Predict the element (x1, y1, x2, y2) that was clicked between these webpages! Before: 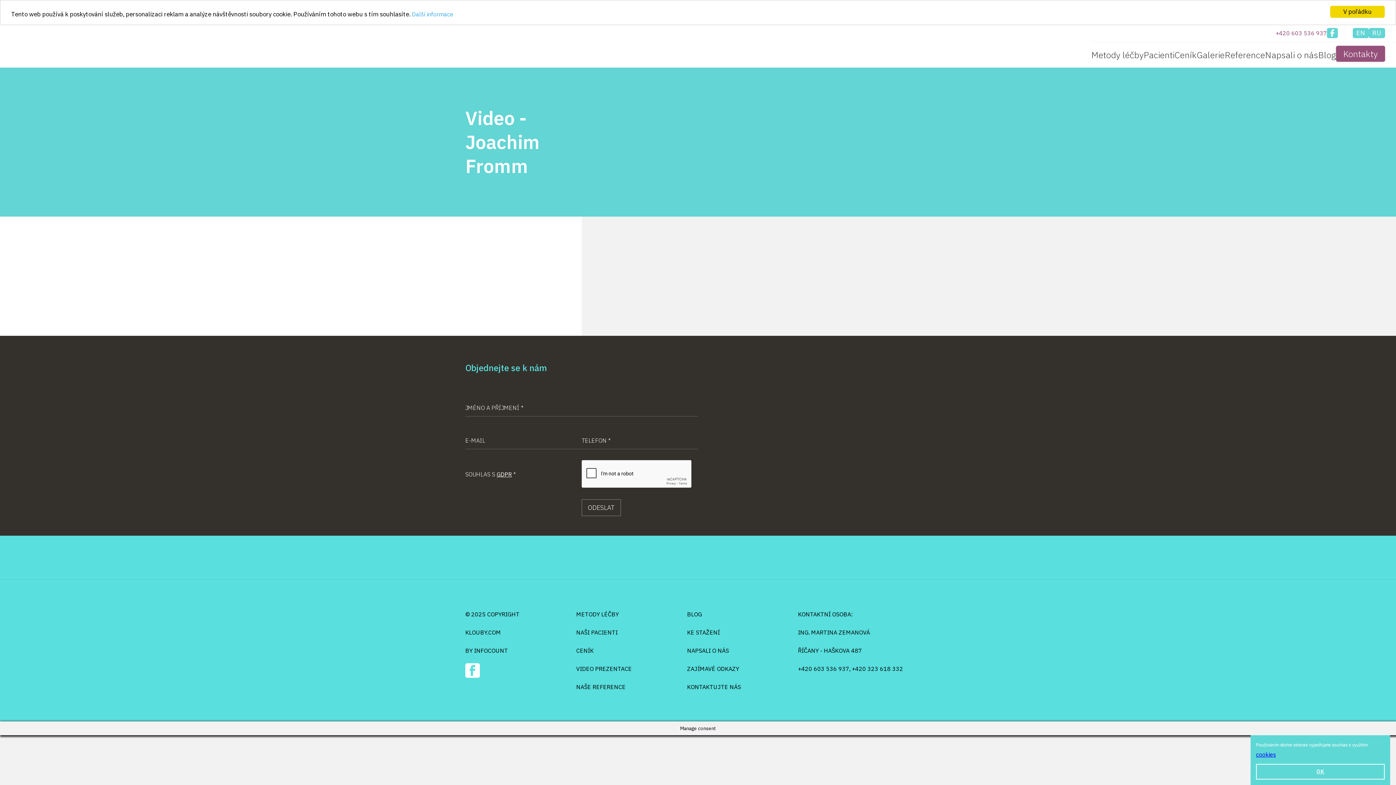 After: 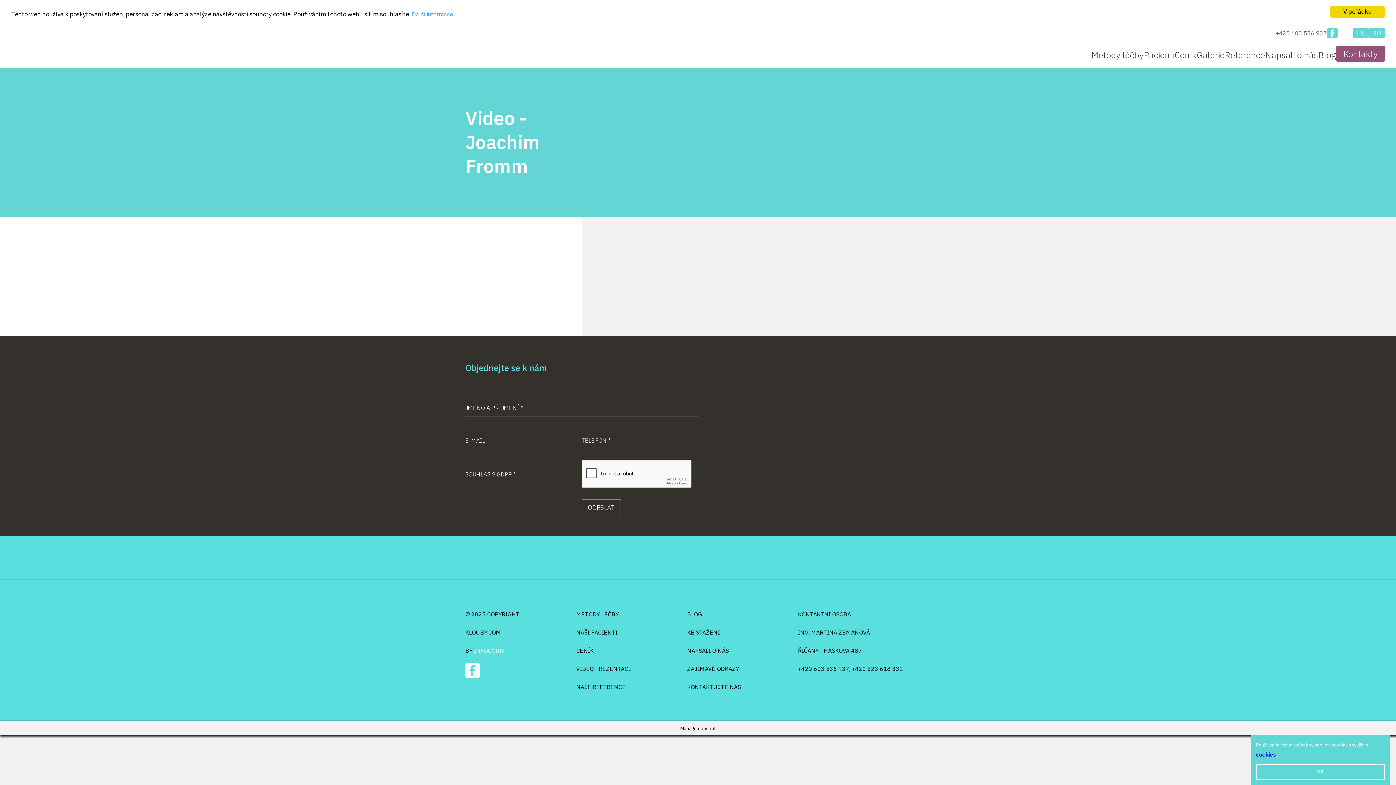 Action: label: INFOCOUNT bbox: (474, 647, 508, 654)